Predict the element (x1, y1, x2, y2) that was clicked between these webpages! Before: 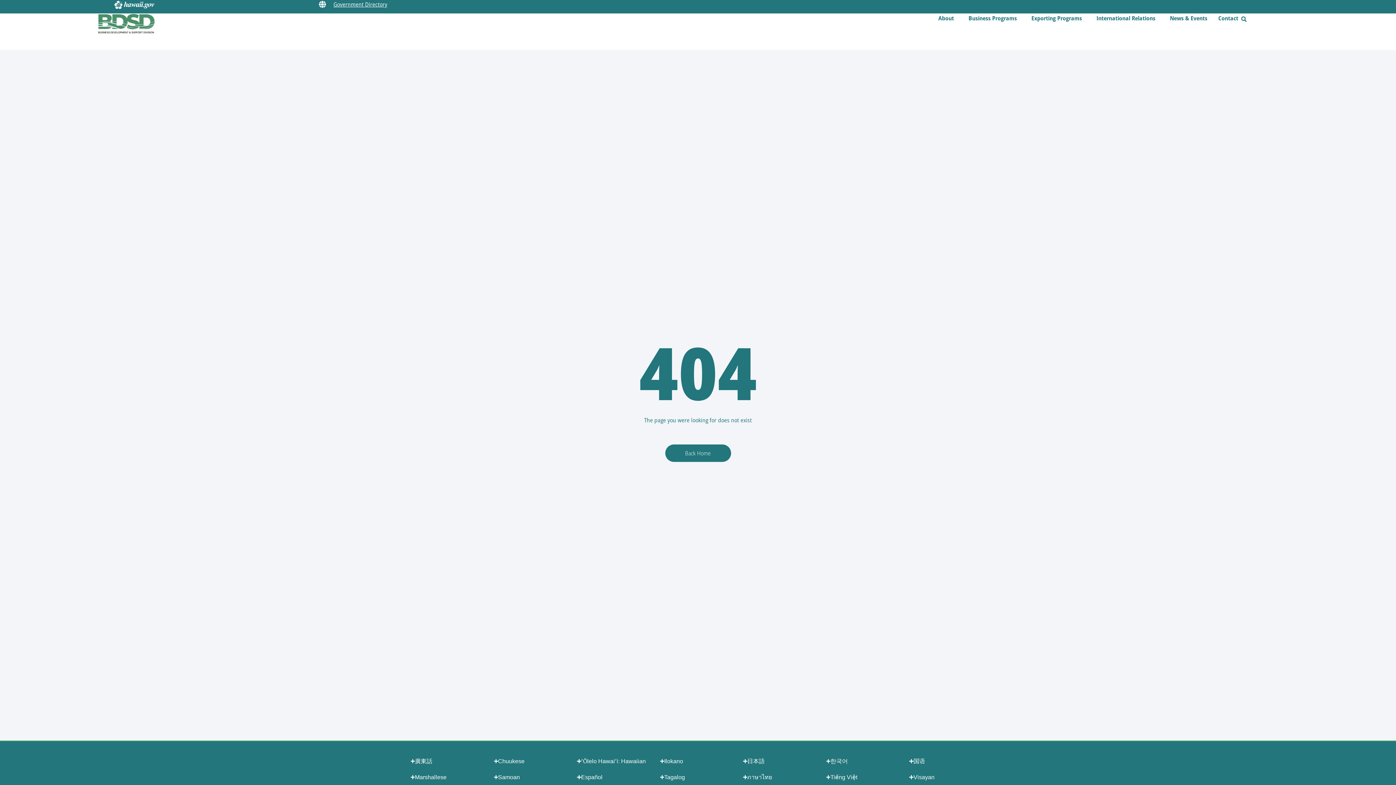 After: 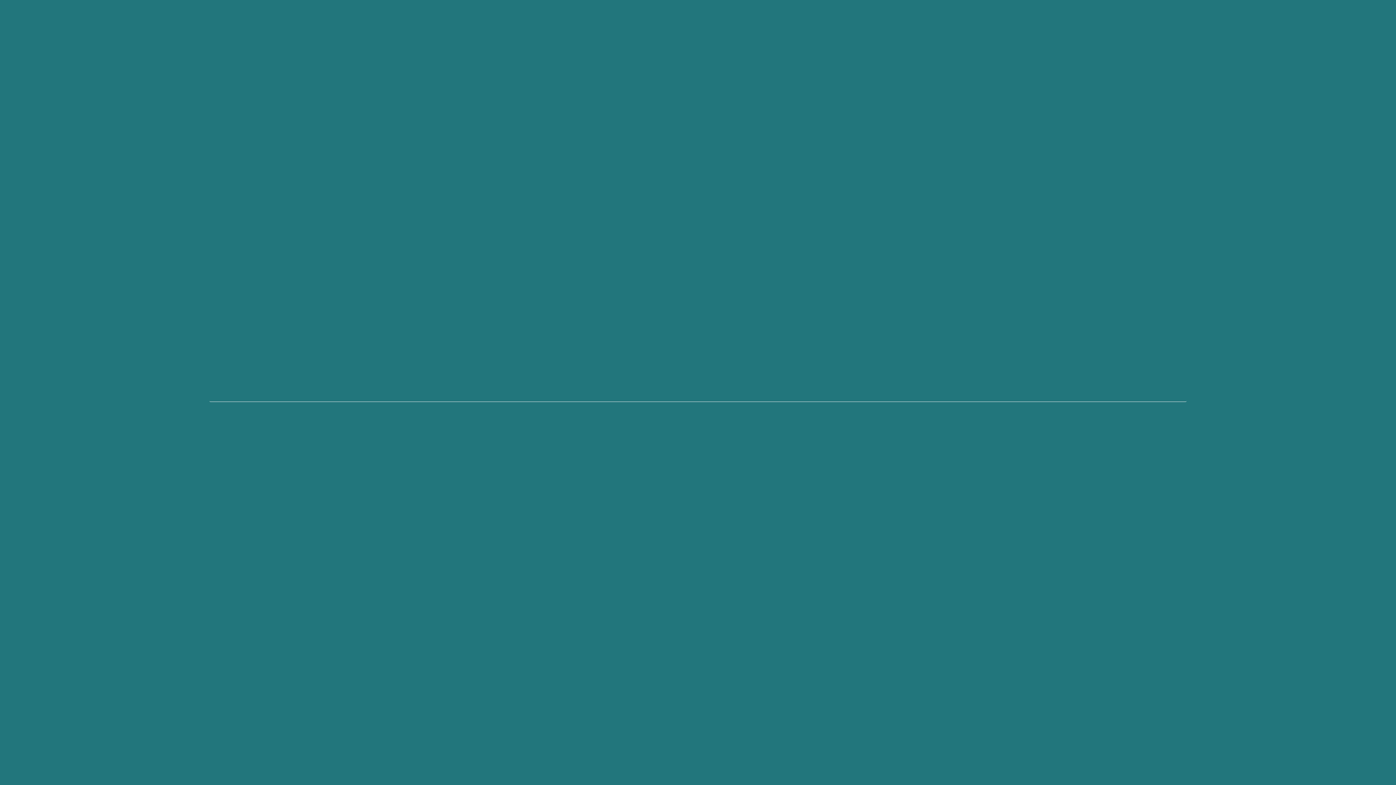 Action: bbox: (1238, 13, 1249, 24) label: Search